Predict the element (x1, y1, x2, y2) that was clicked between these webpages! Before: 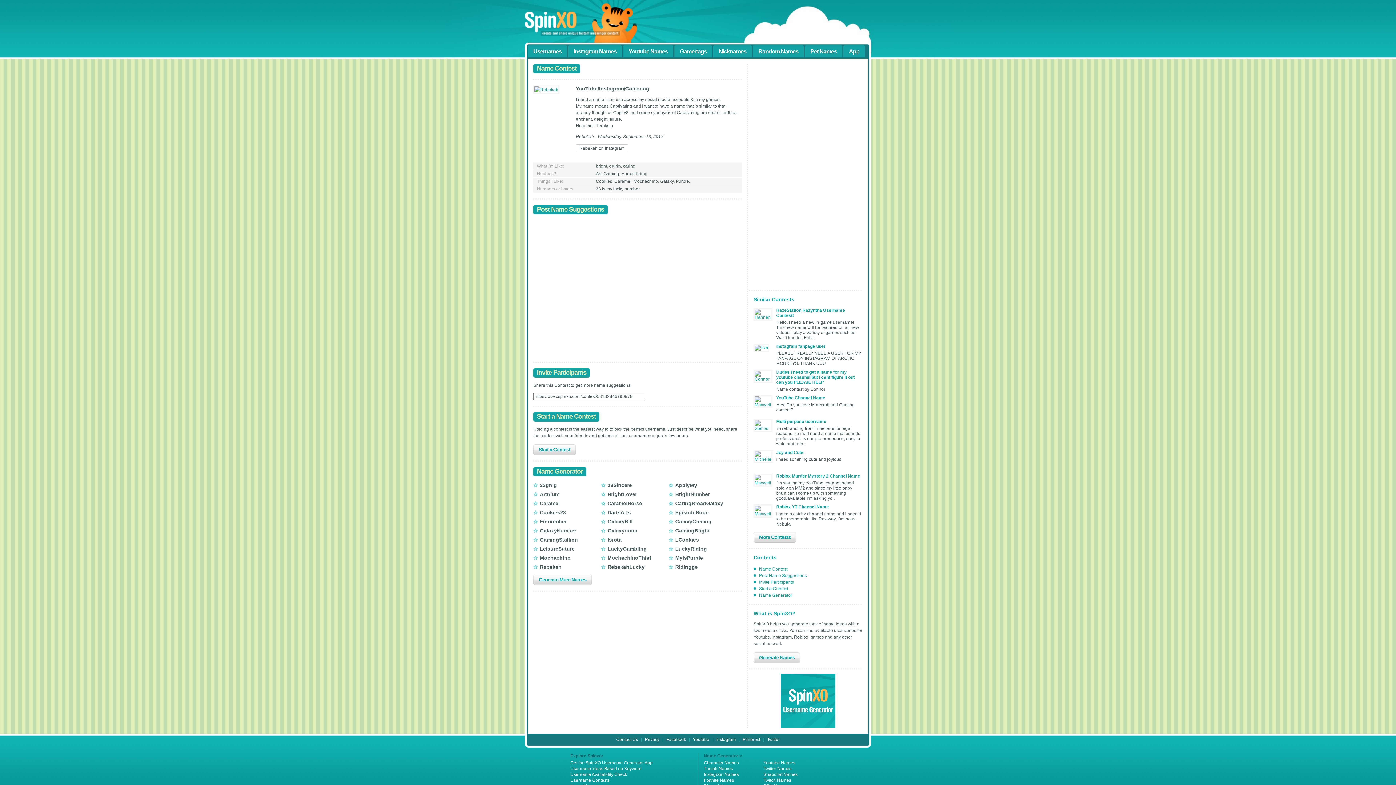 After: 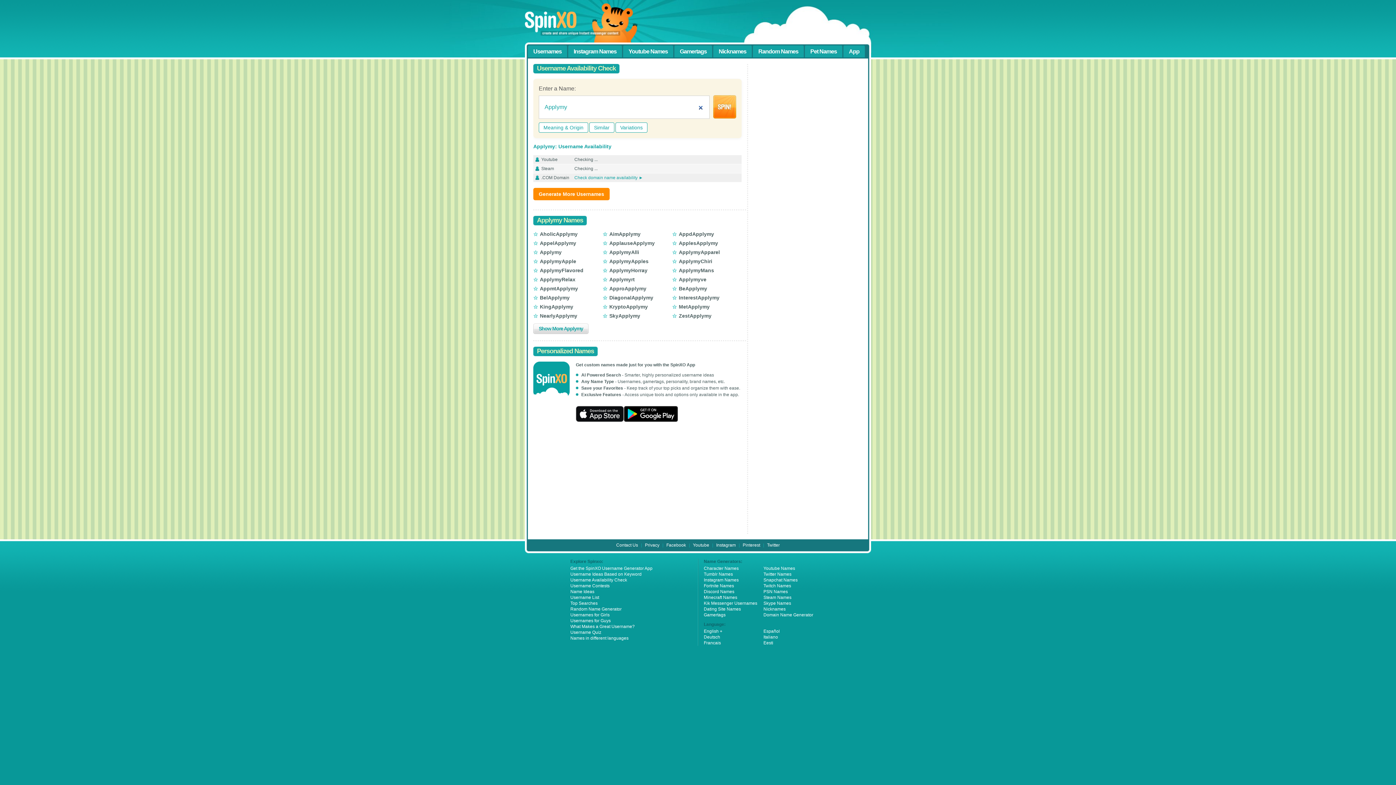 Action: label: ApplyMy bbox: (668, 482, 736, 488)